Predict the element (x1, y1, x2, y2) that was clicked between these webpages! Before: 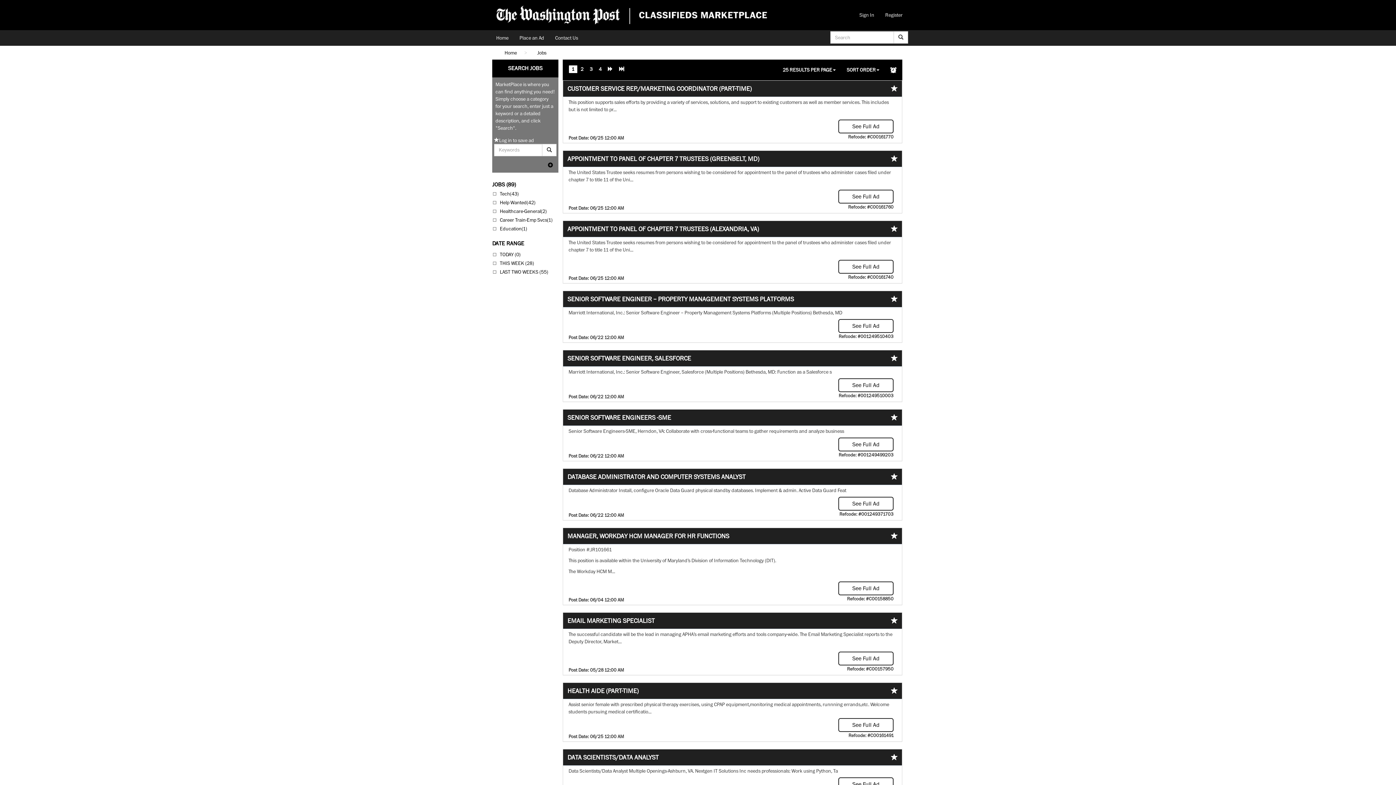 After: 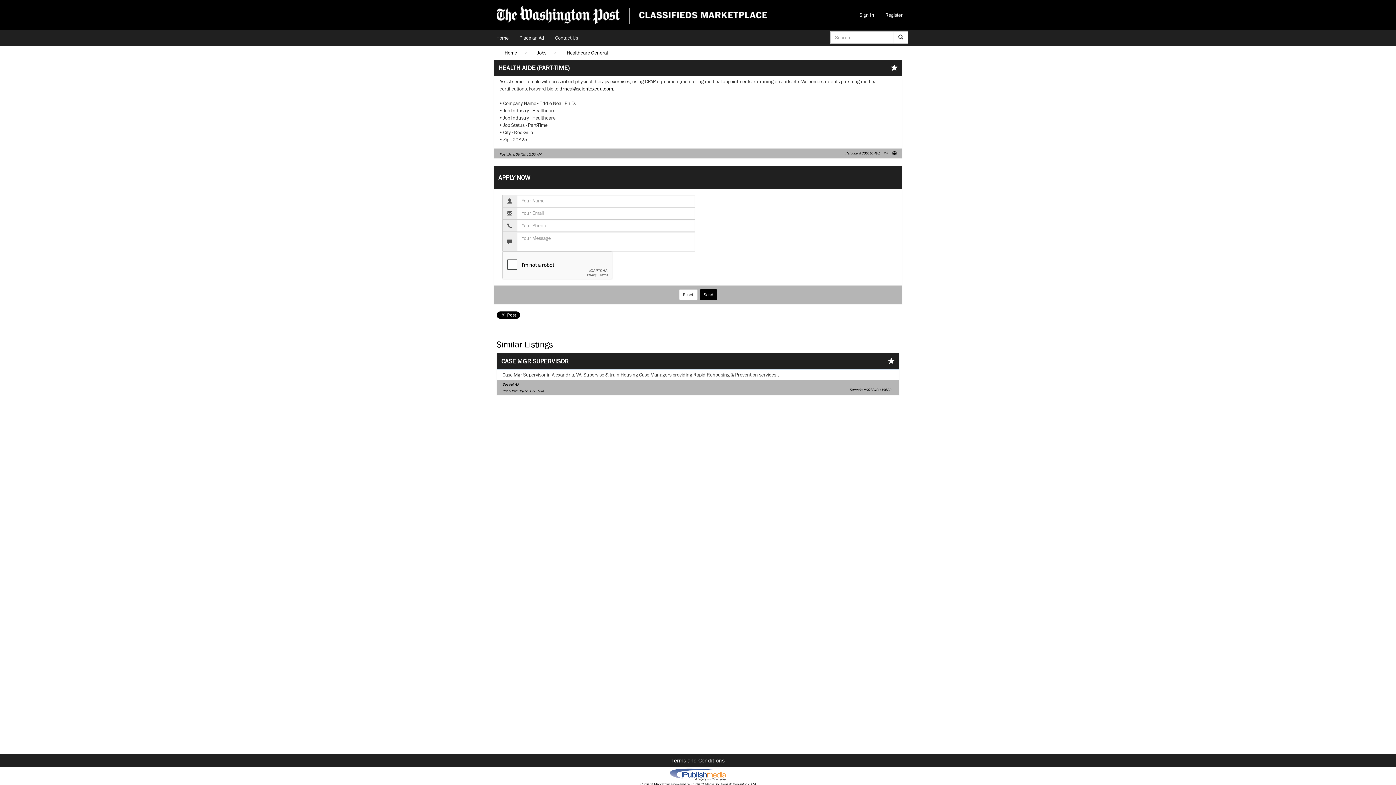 Action: label: HEALTH AIDE (PART-TIME) bbox: (567, 687, 638, 694)